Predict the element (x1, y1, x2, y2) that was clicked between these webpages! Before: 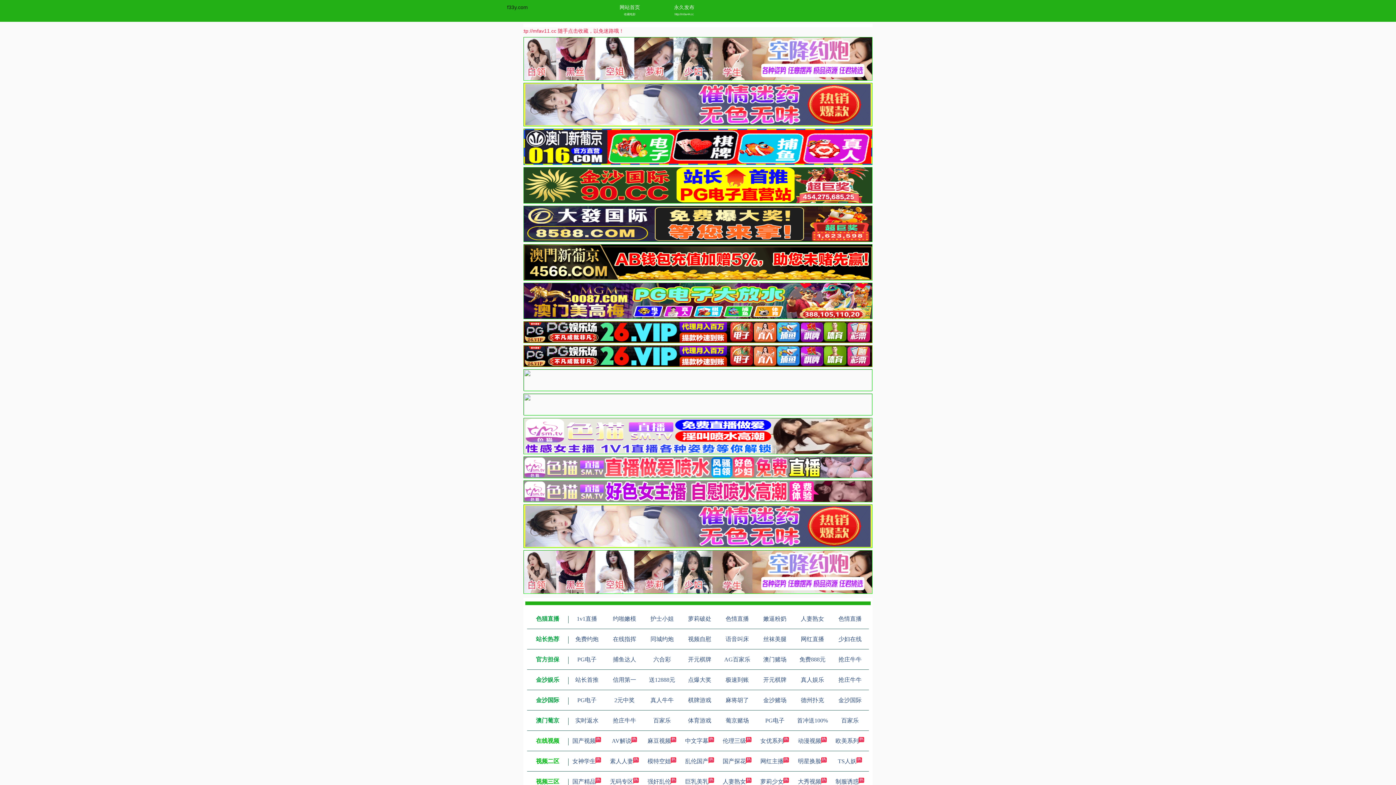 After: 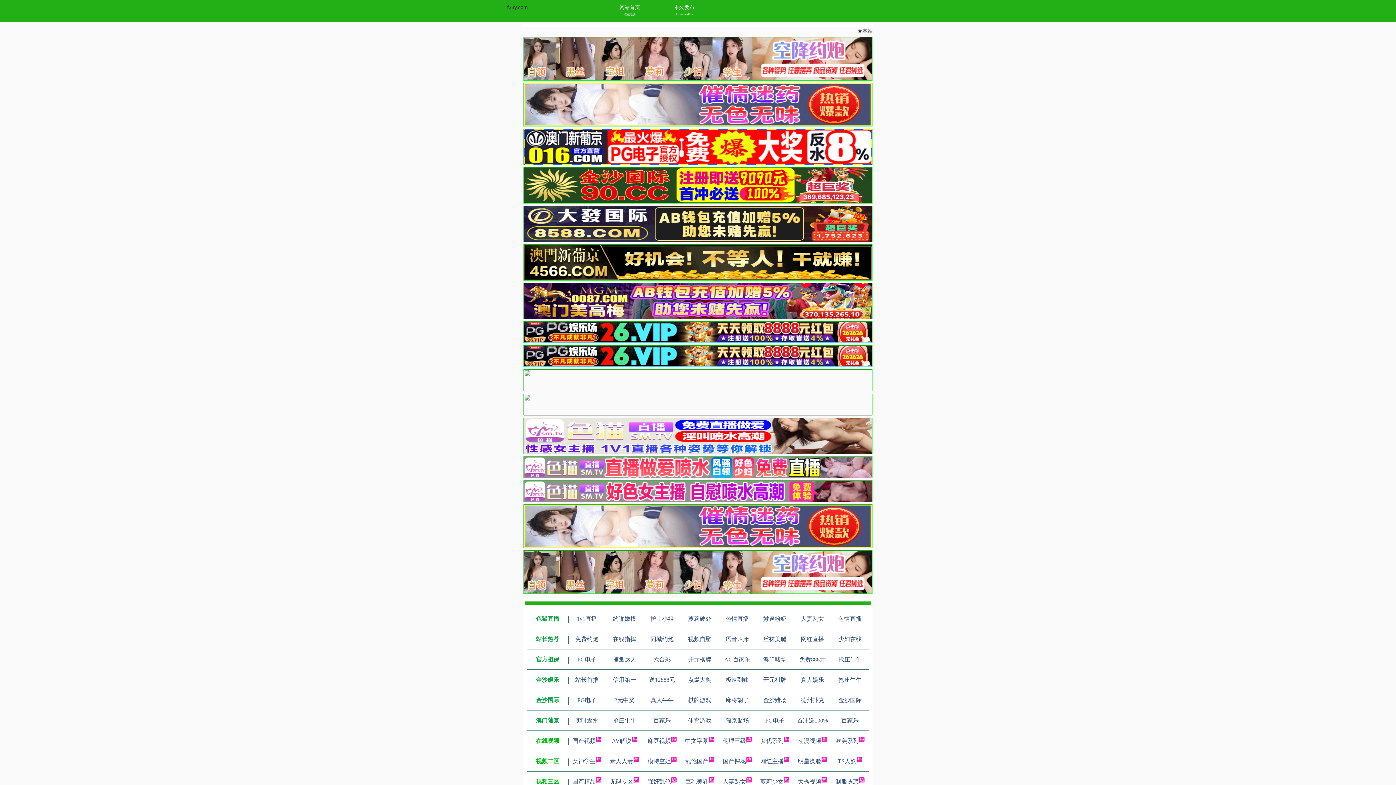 Action: bbox: (763, 697, 786, 703) label: 金沙赌场